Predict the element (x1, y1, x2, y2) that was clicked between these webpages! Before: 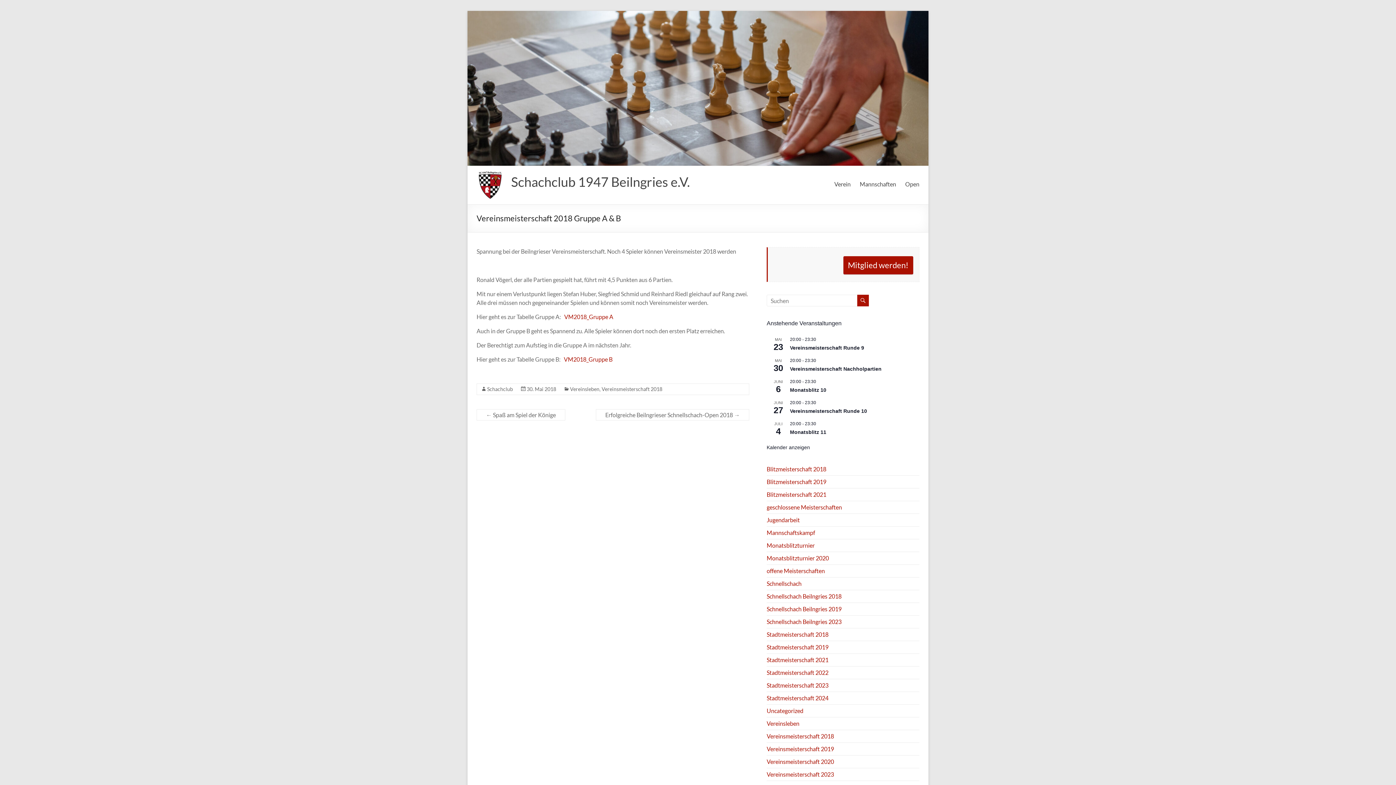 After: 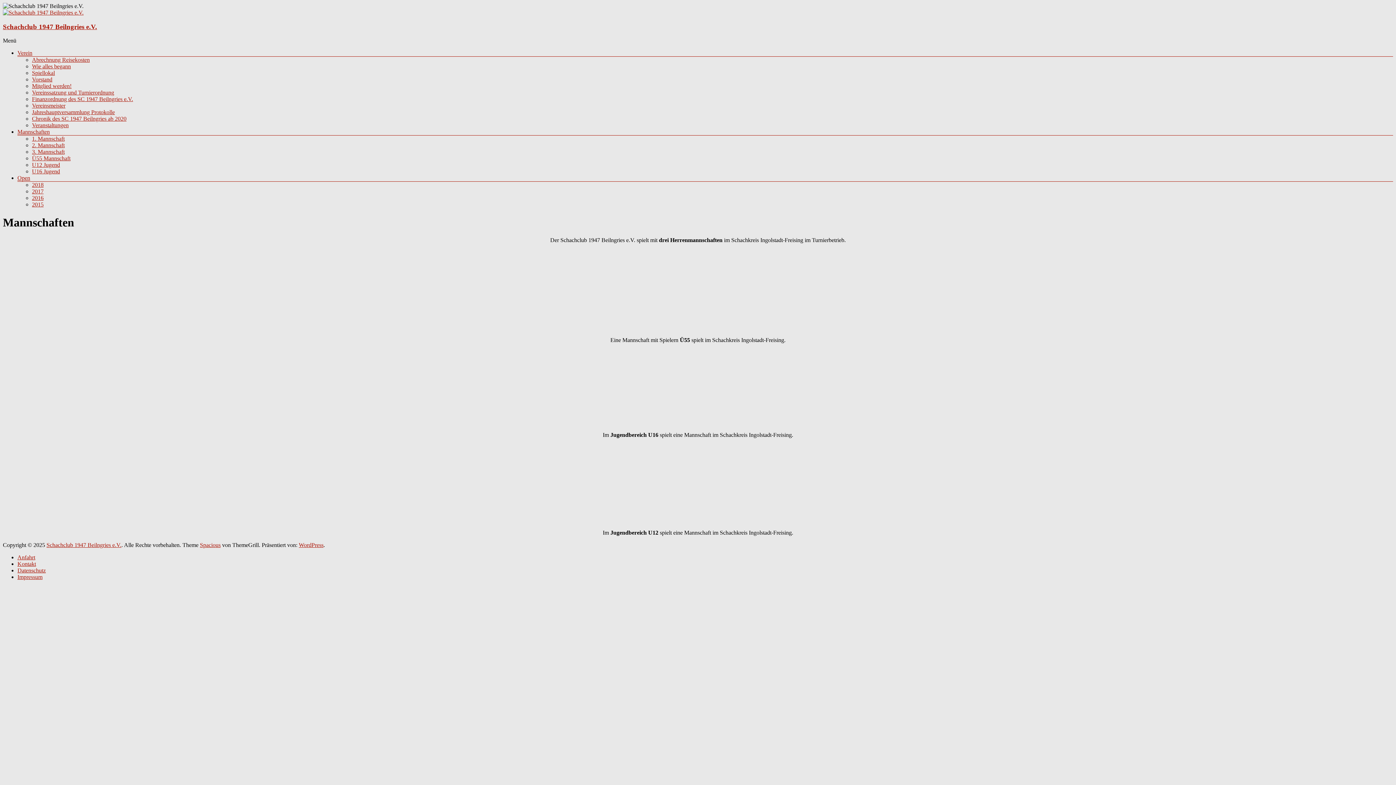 Action: bbox: (860, 178, 896, 189) label: Mannschaften